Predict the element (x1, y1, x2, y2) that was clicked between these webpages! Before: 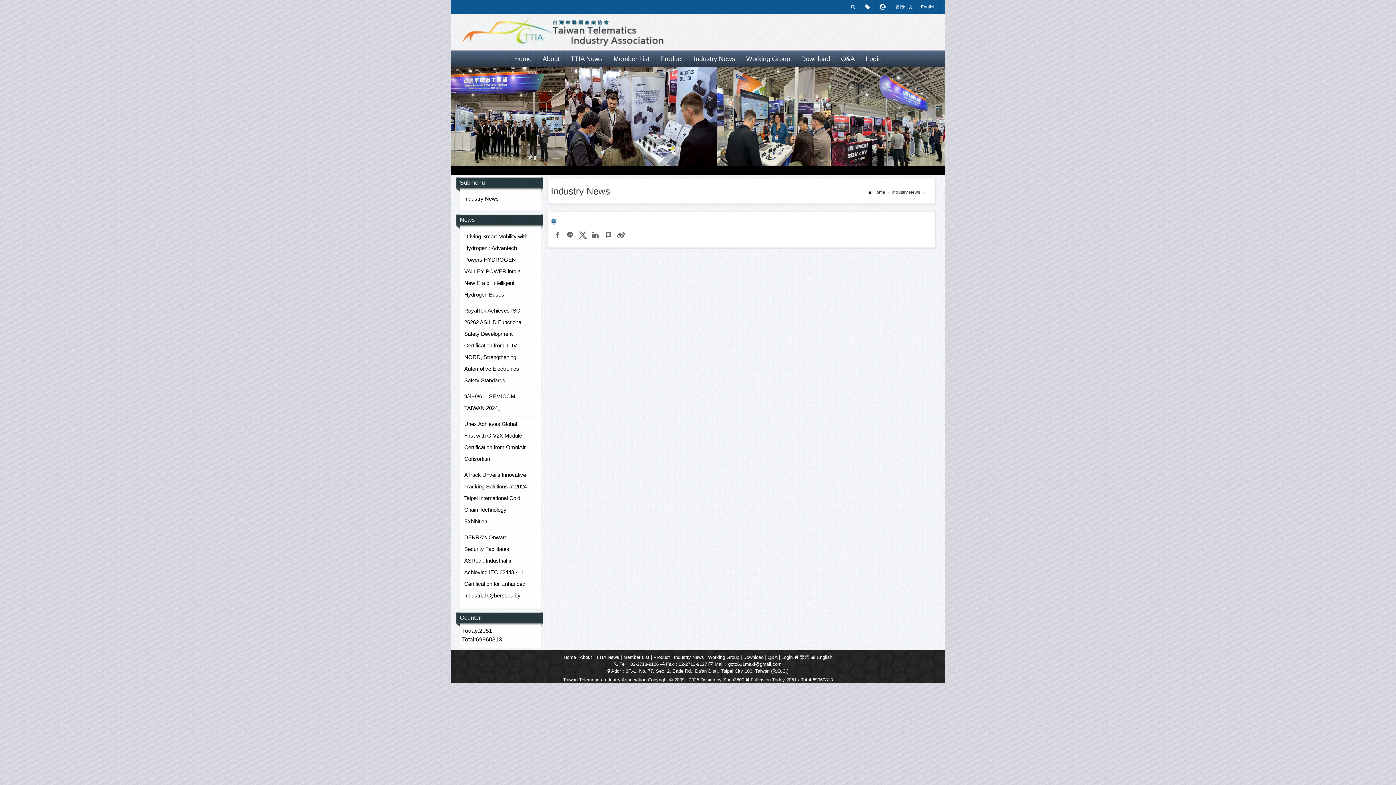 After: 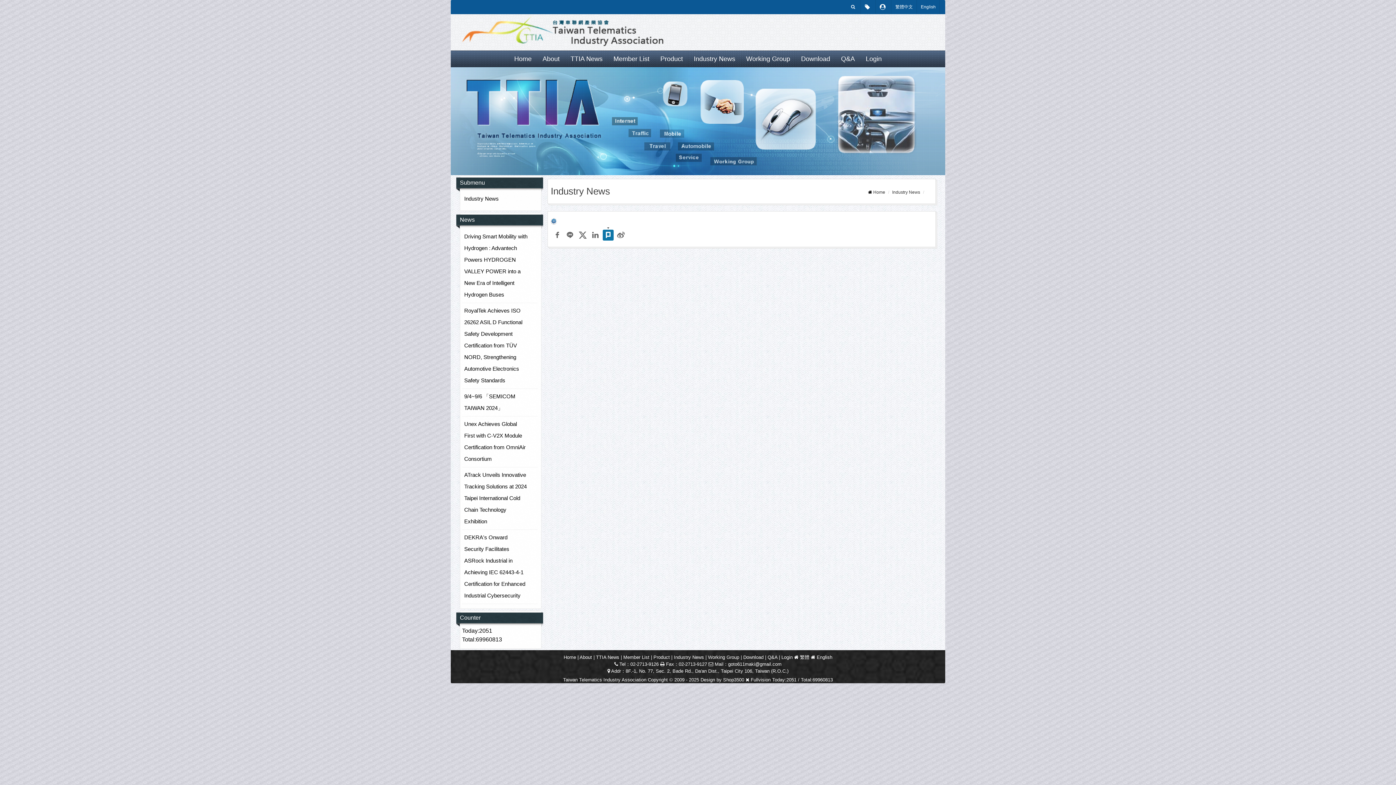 Action: bbox: (602, 229, 613, 240)